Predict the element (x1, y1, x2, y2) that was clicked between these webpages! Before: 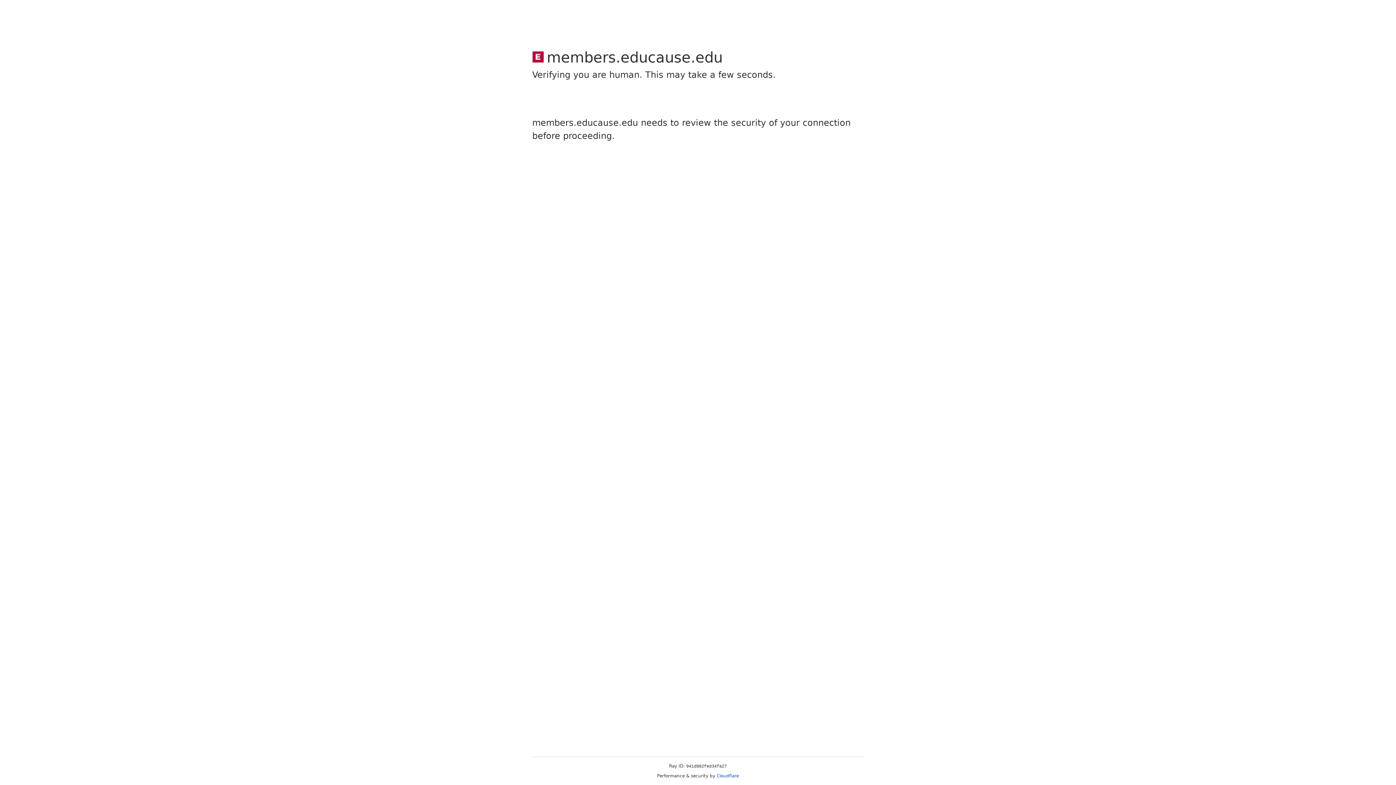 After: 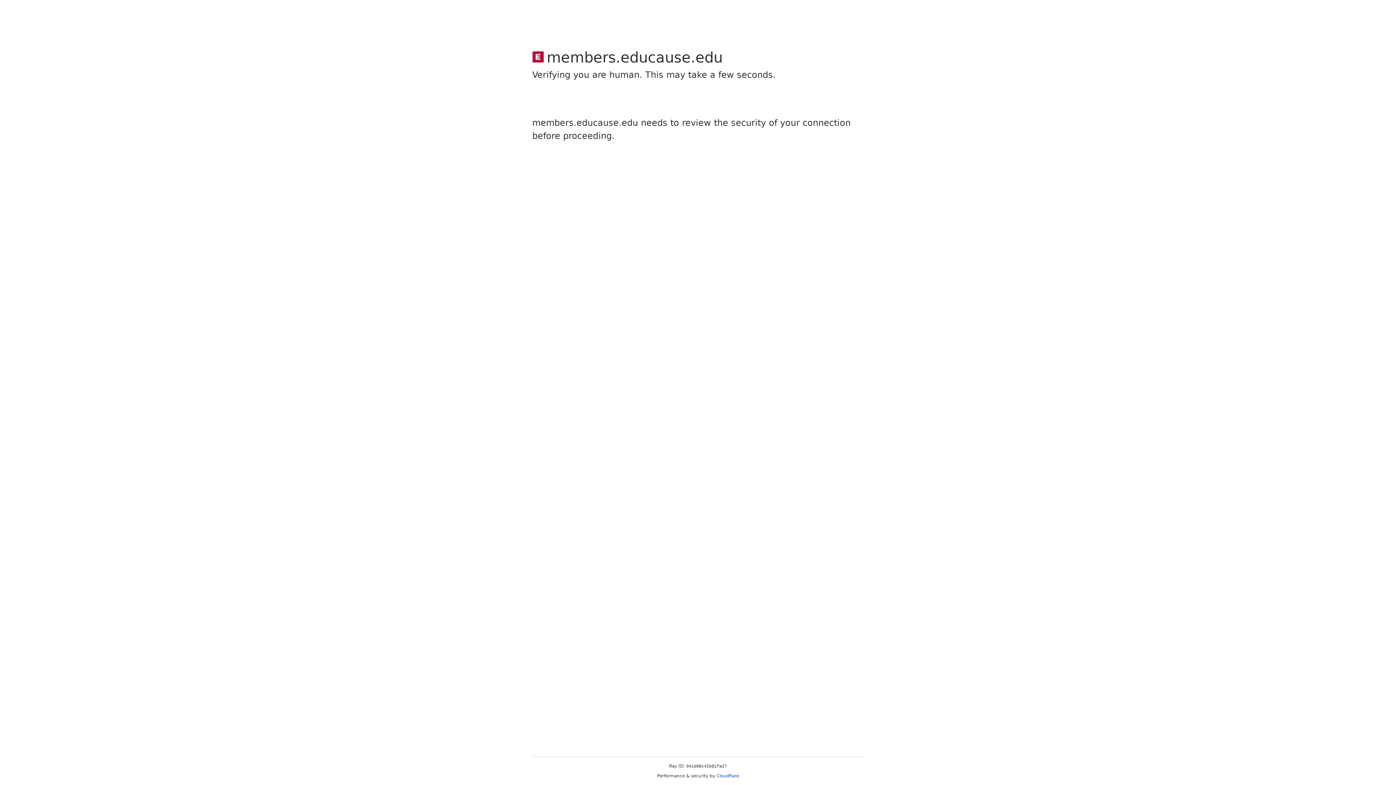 Action: bbox: (716, 773, 739, 778) label: Cloudflare